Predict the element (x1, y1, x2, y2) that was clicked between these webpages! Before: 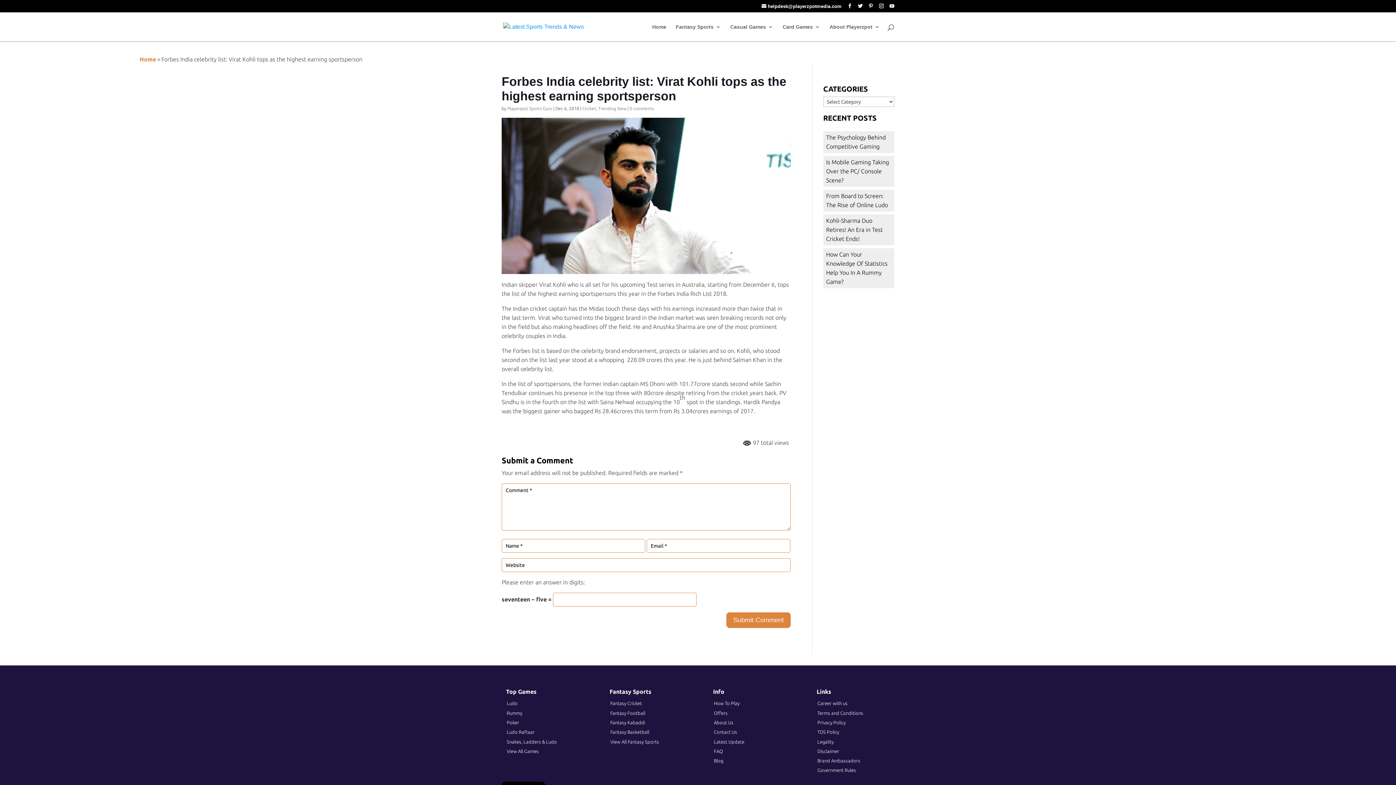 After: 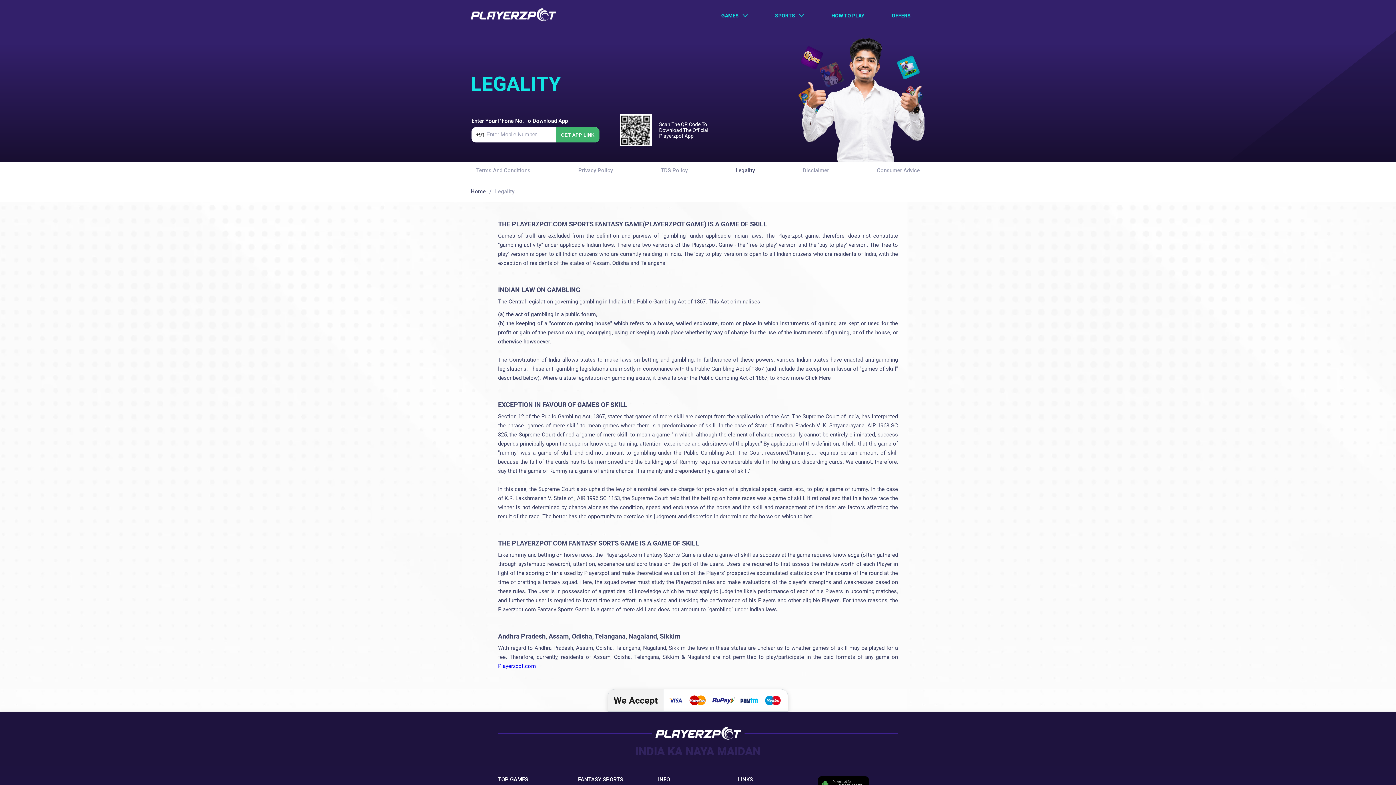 Action: bbox: (817, 739, 833, 744) label: Legality